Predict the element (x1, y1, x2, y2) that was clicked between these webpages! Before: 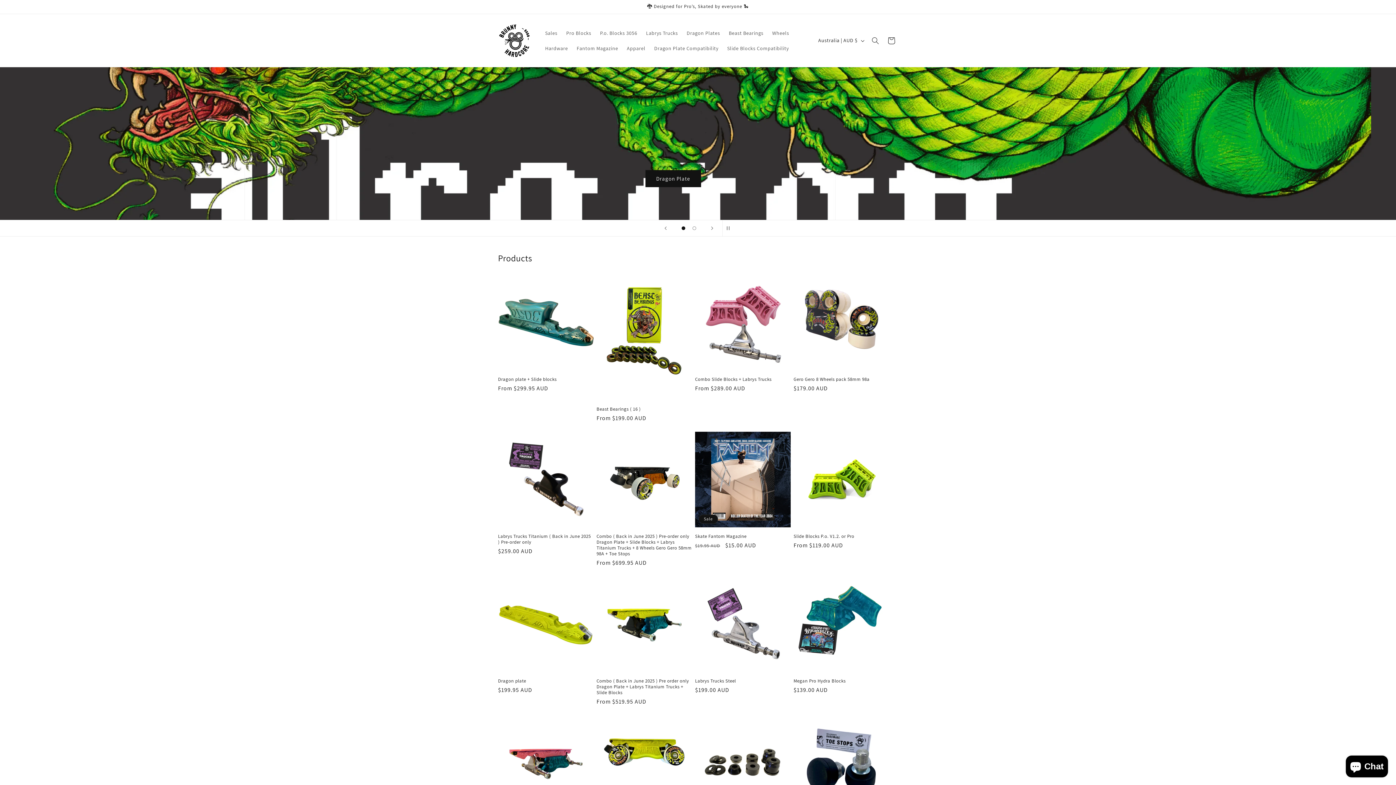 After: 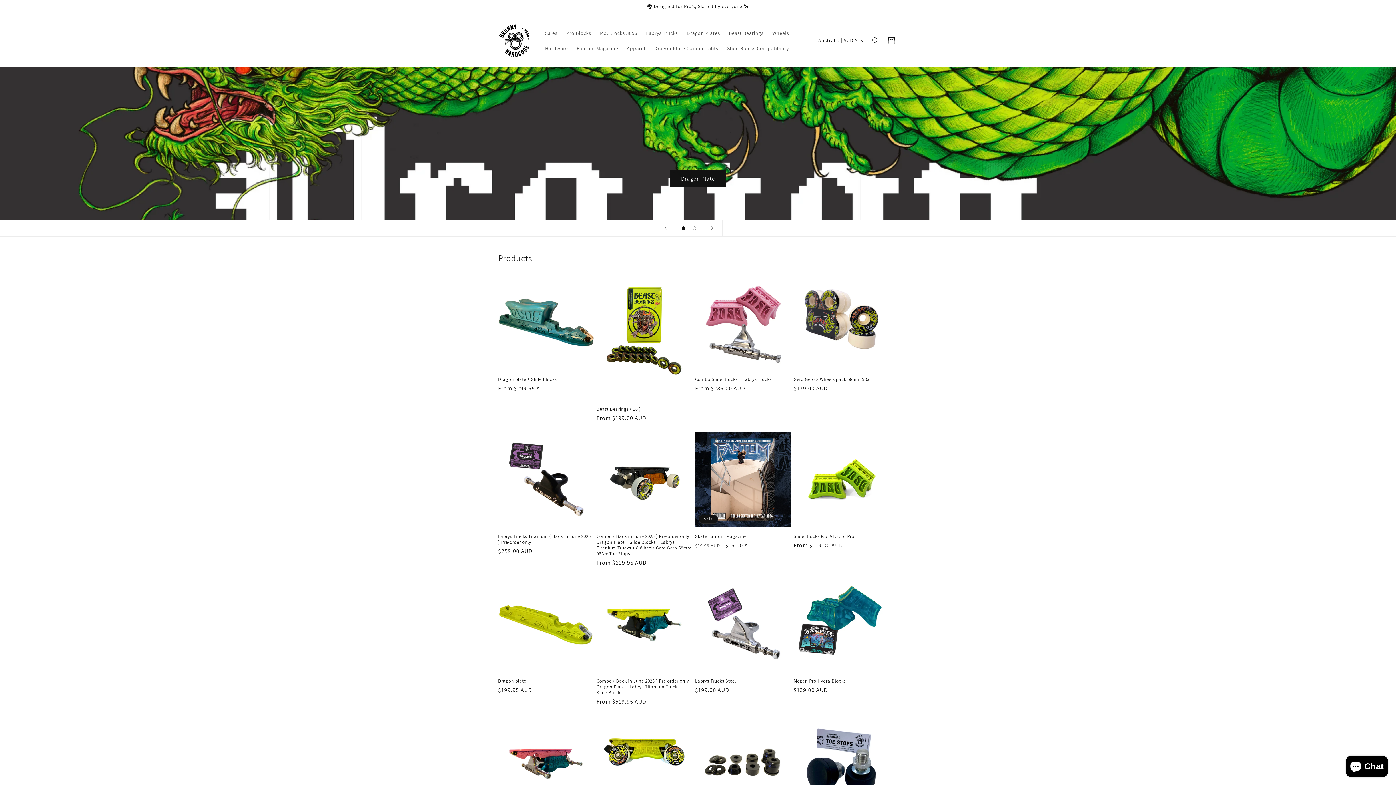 Action: label: Next slide bbox: (704, 220, 720, 236)